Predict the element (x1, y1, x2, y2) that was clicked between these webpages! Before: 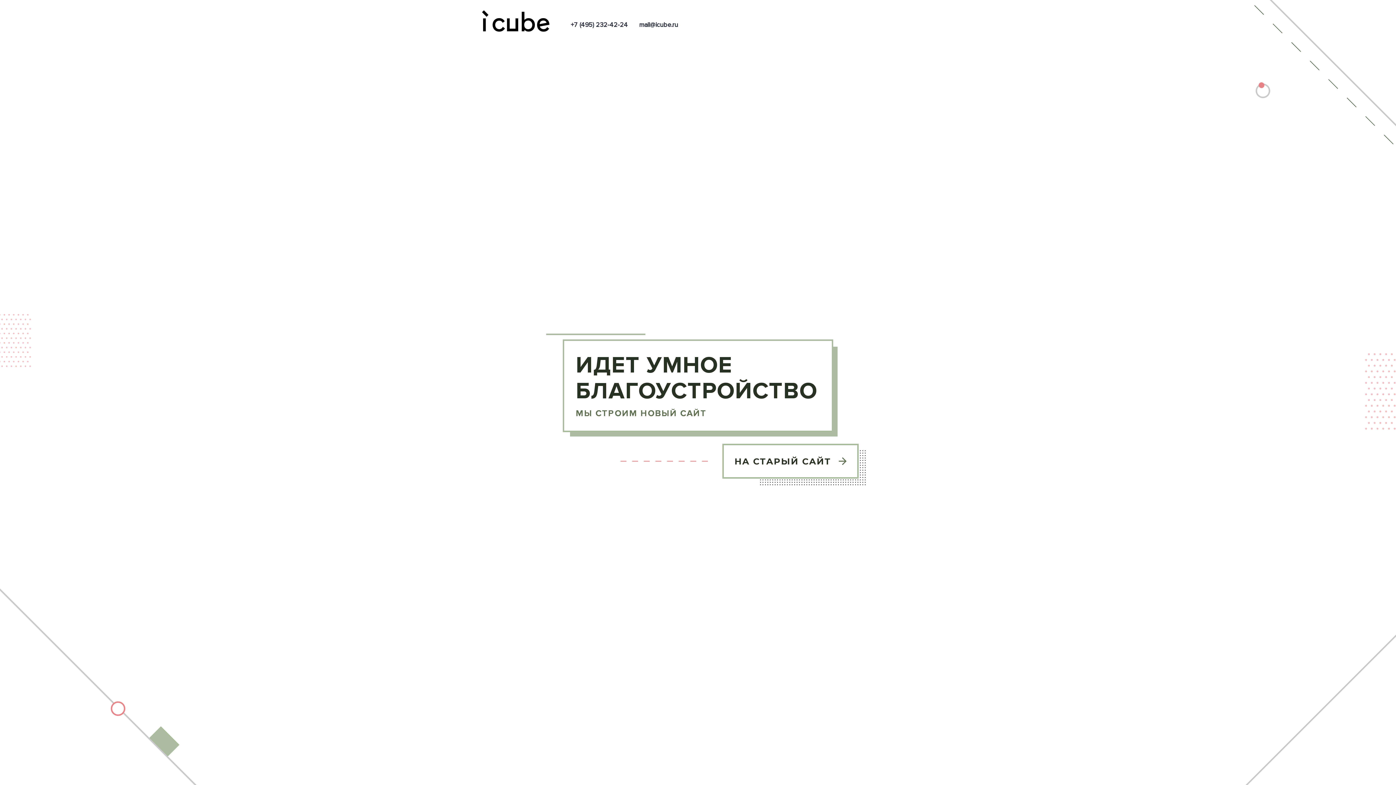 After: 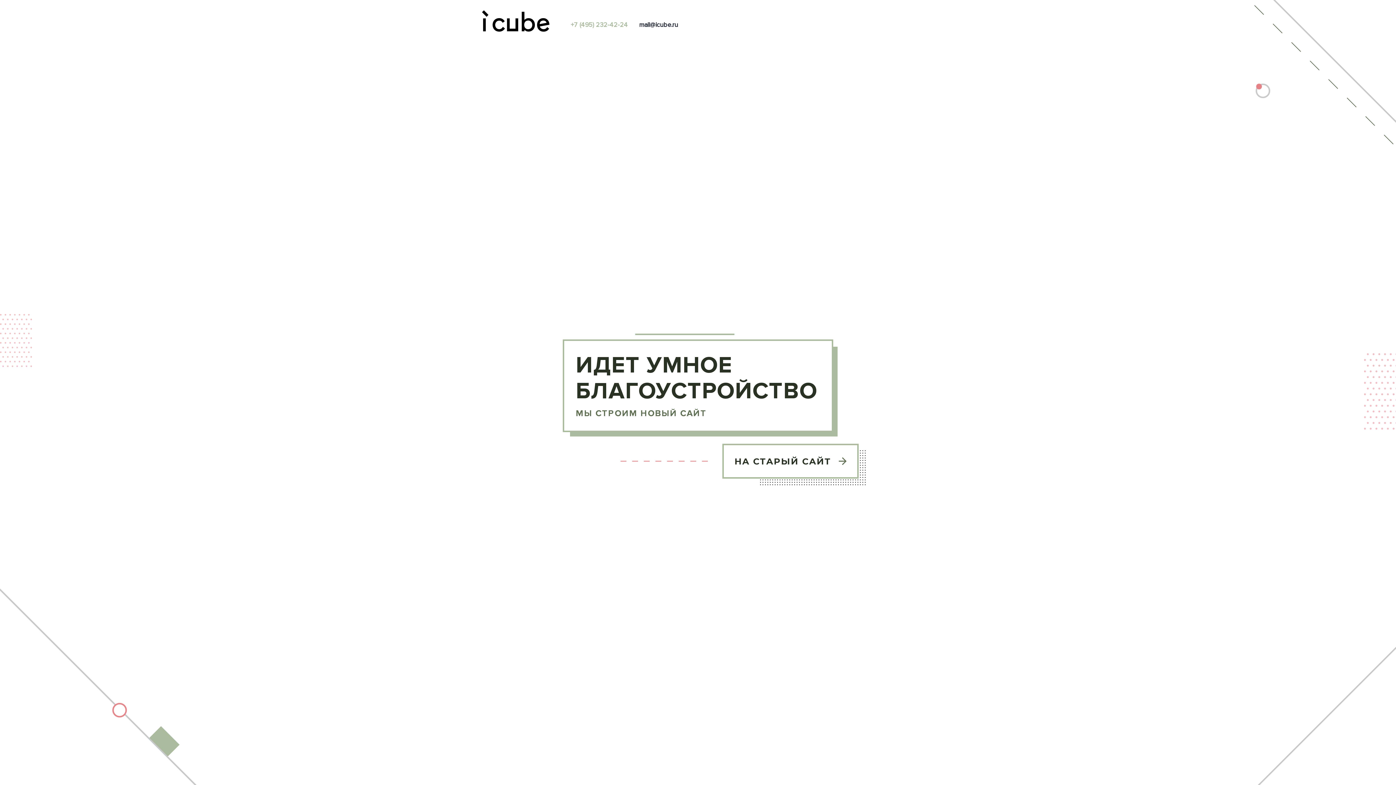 Action: label: +7 (495) 232-42-24 bbox: (570, 20, 628, 29)